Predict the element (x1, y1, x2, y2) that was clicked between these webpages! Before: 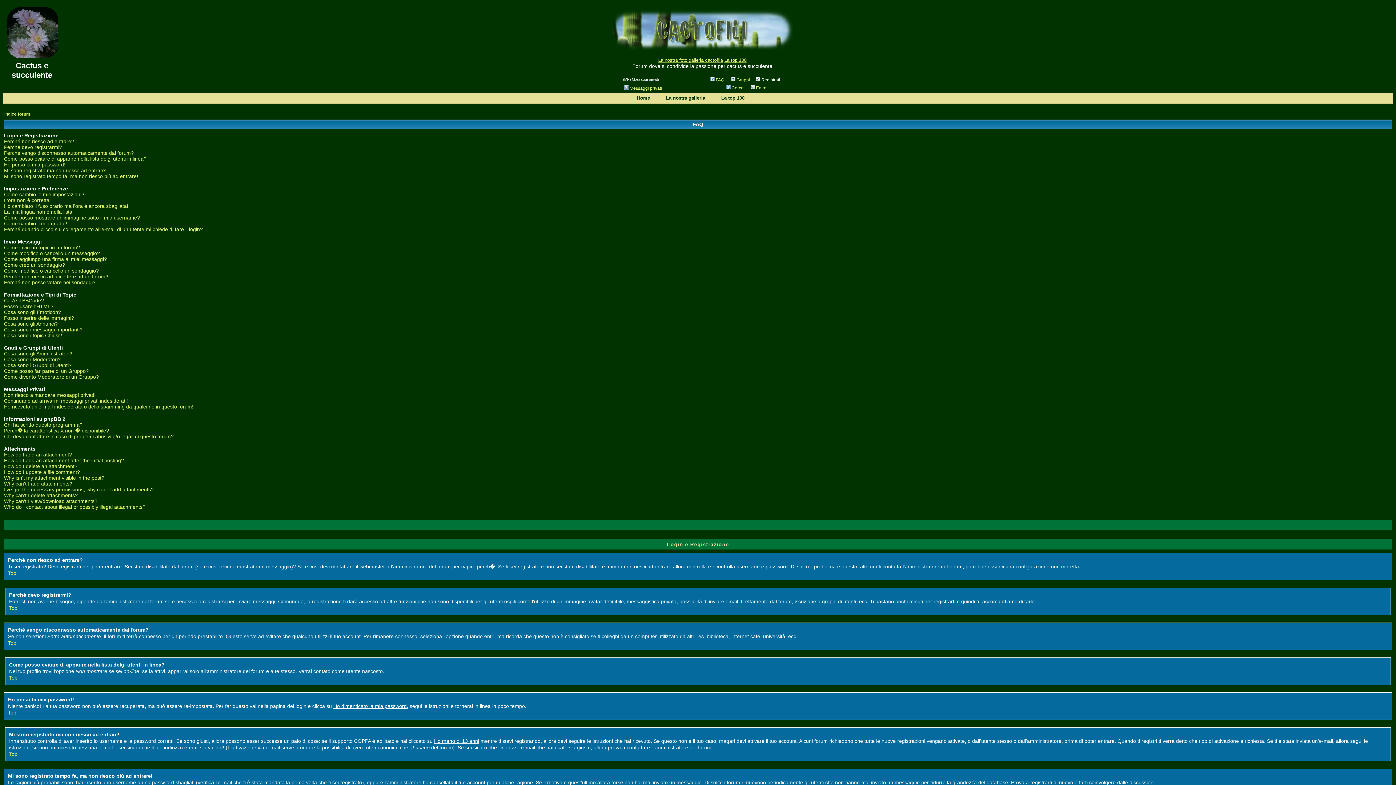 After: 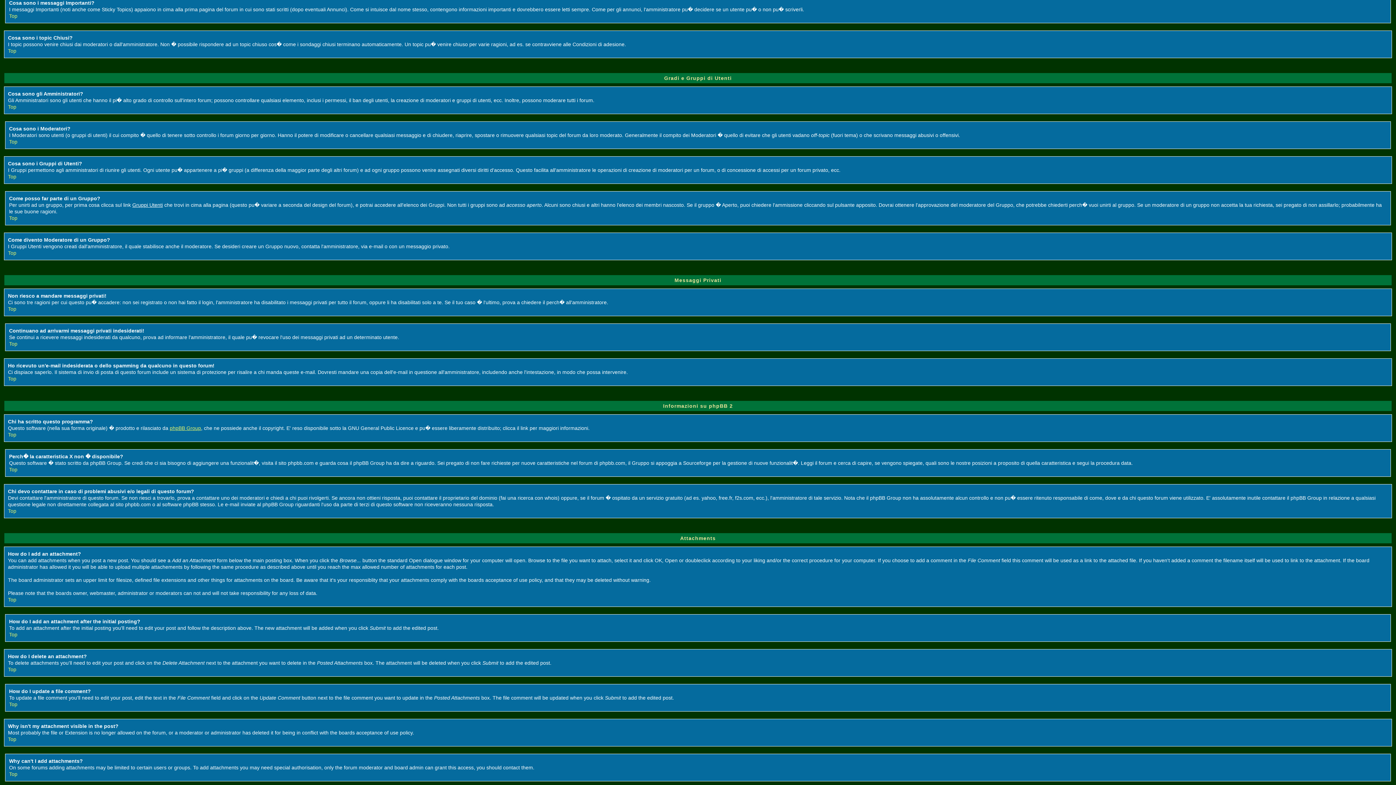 Action: label: Cosa sono i messaggi Importanti? bbox: (4, 326, 82, 332)